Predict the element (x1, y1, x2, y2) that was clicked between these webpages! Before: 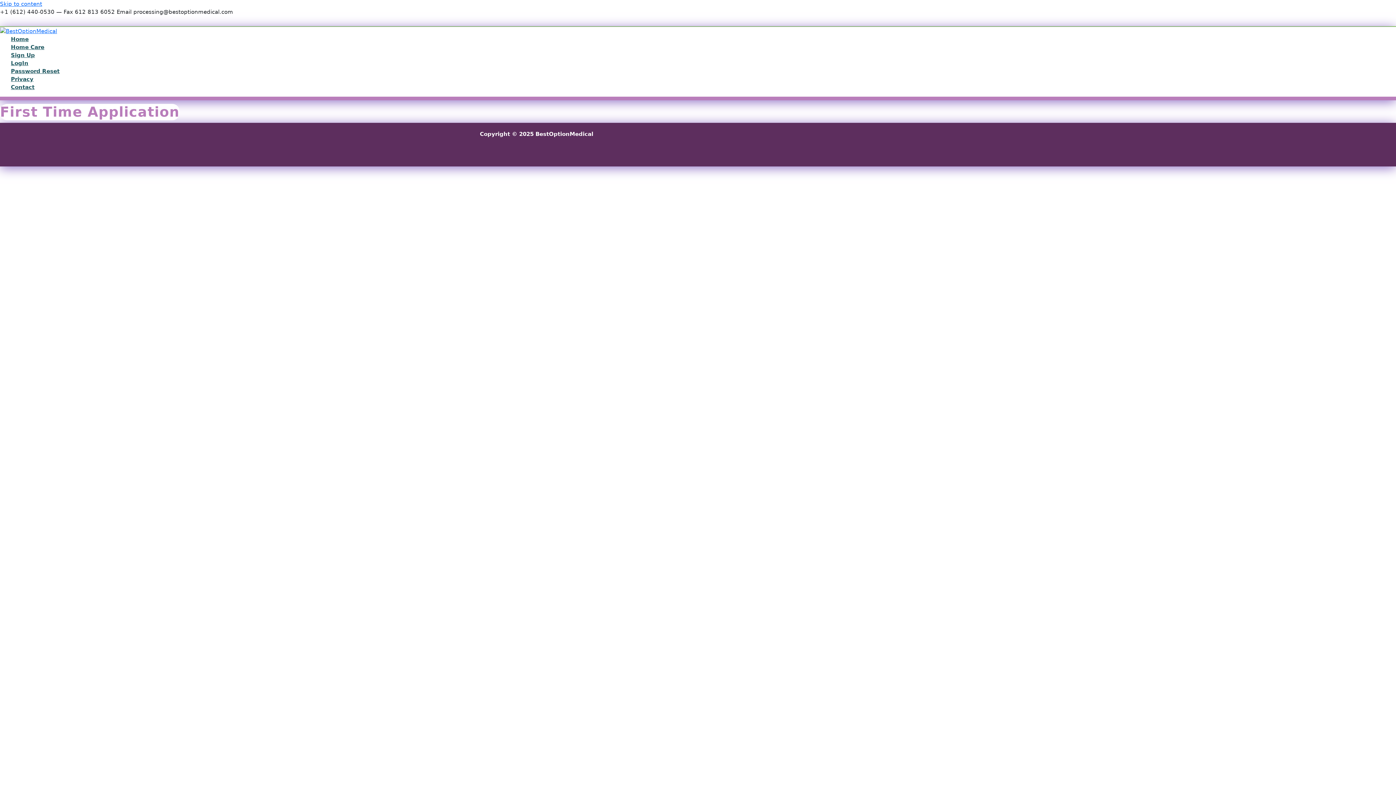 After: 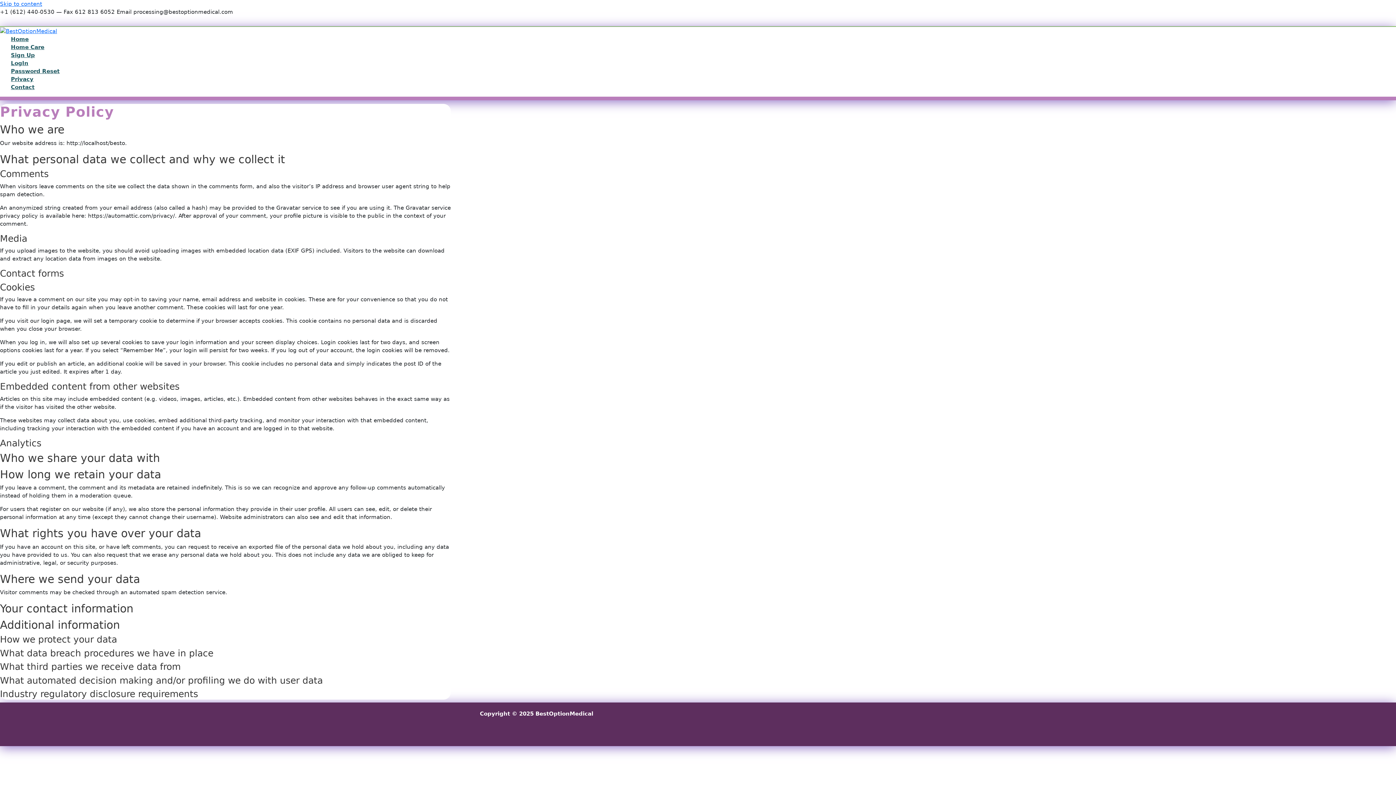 Action: label: Privacy bbox: (10, 75, 59, 83)